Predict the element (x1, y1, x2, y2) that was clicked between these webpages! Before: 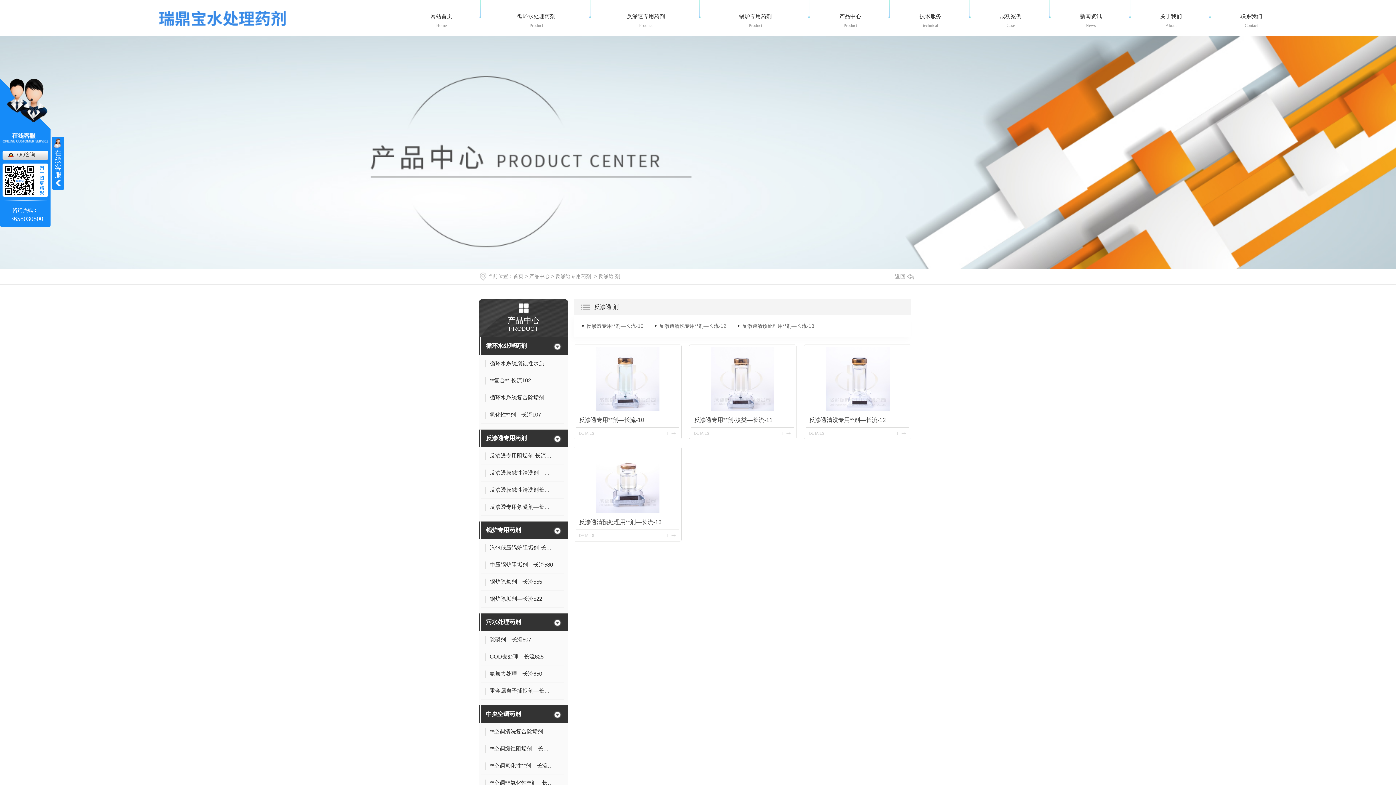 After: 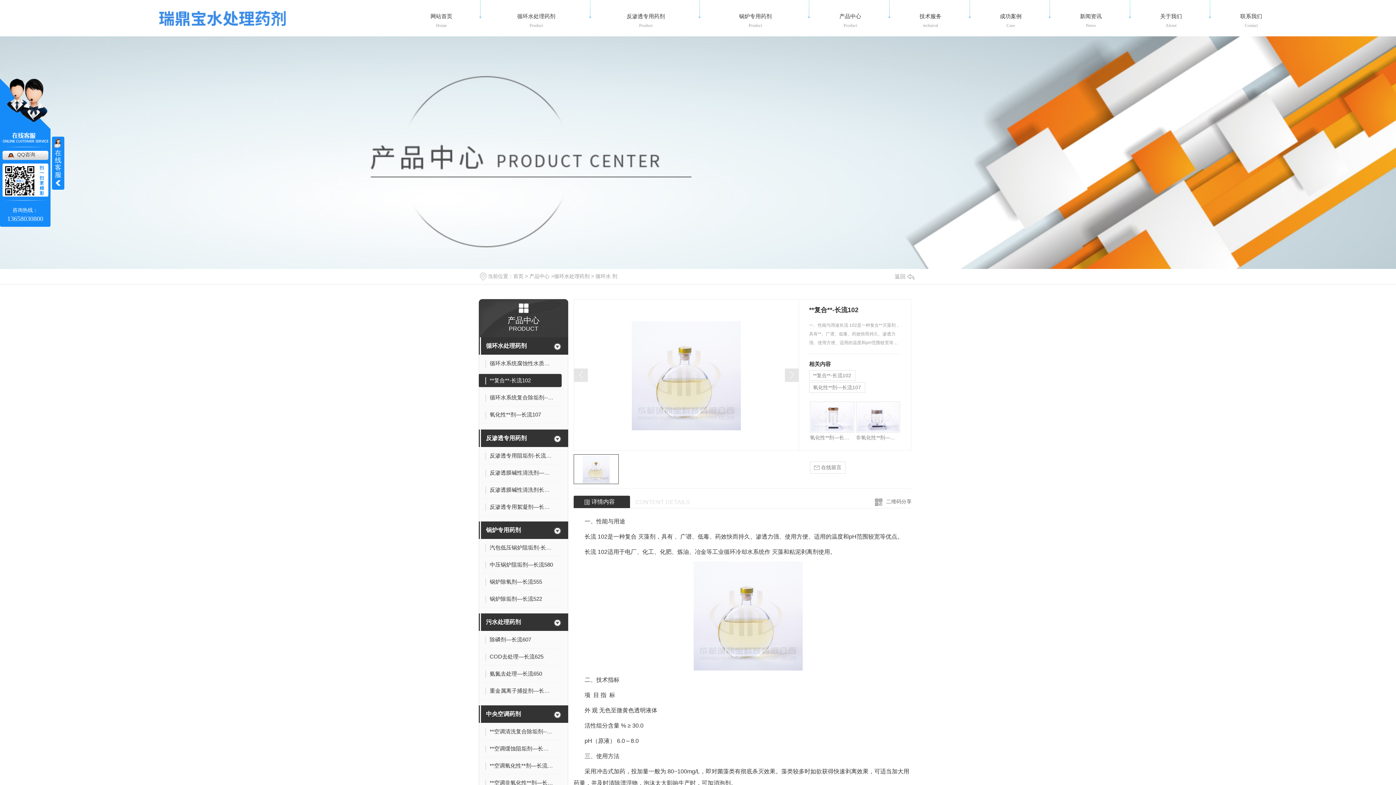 Action: bbox: (481, 374, 564, 389) label: **复合**-长流102